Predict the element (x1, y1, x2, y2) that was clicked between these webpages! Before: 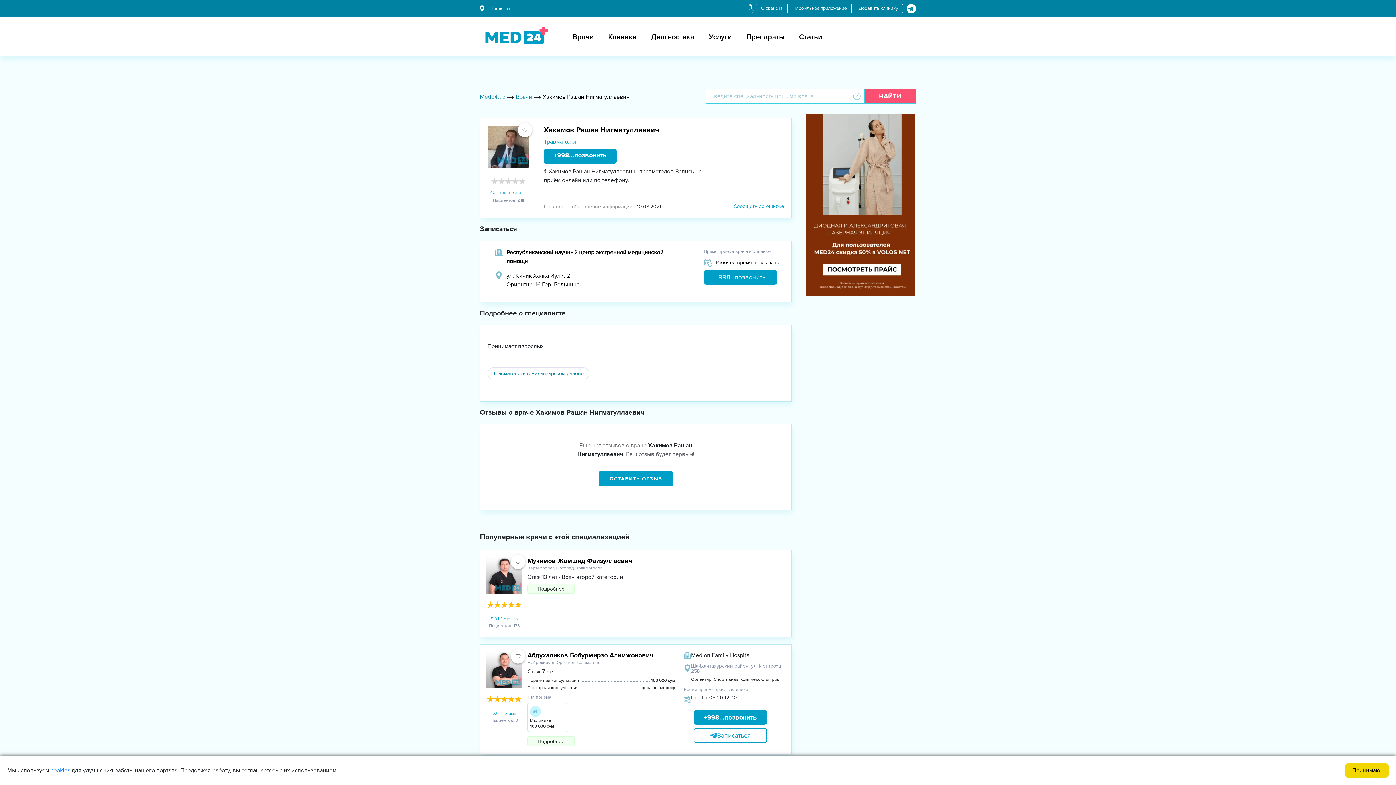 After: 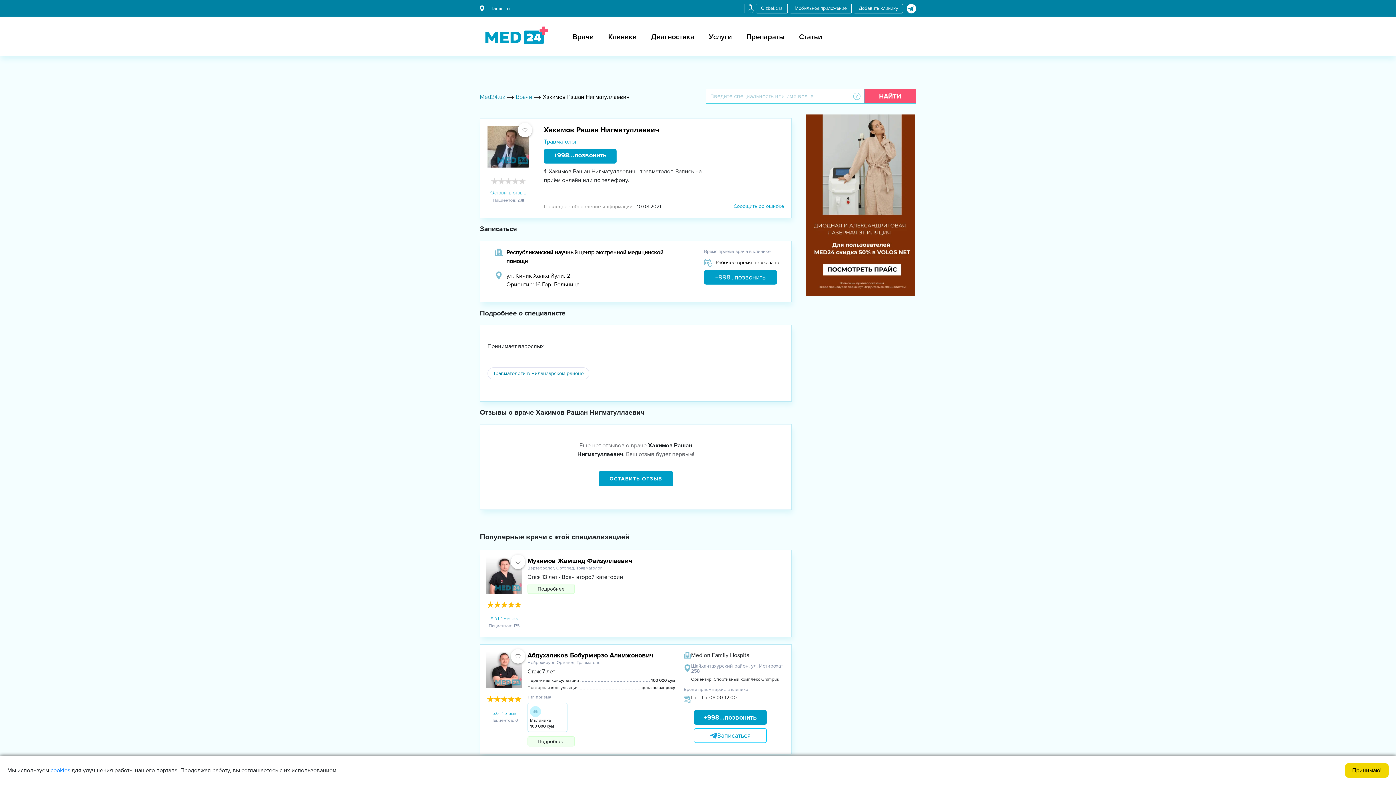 Action: bbox: (694, 728, 766, 743) label: Записаться